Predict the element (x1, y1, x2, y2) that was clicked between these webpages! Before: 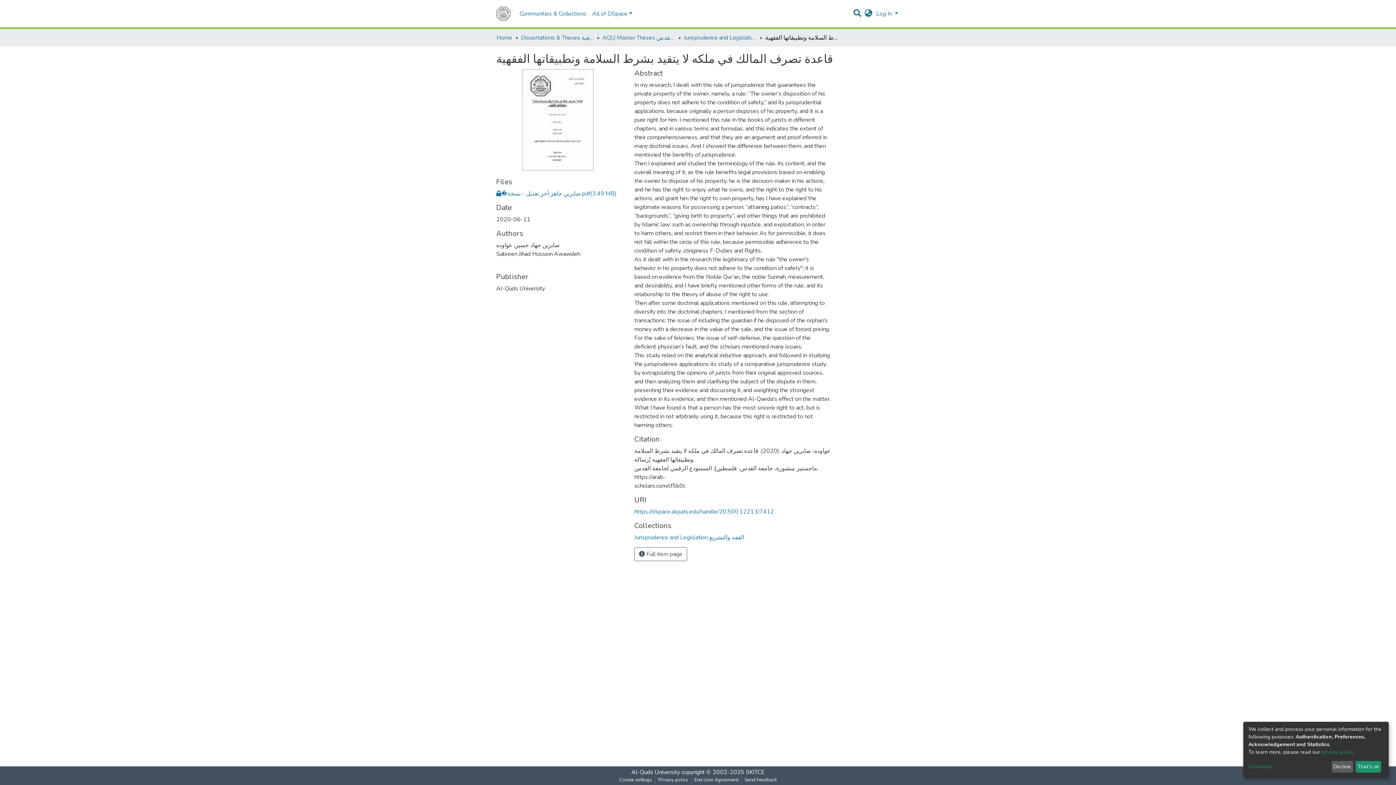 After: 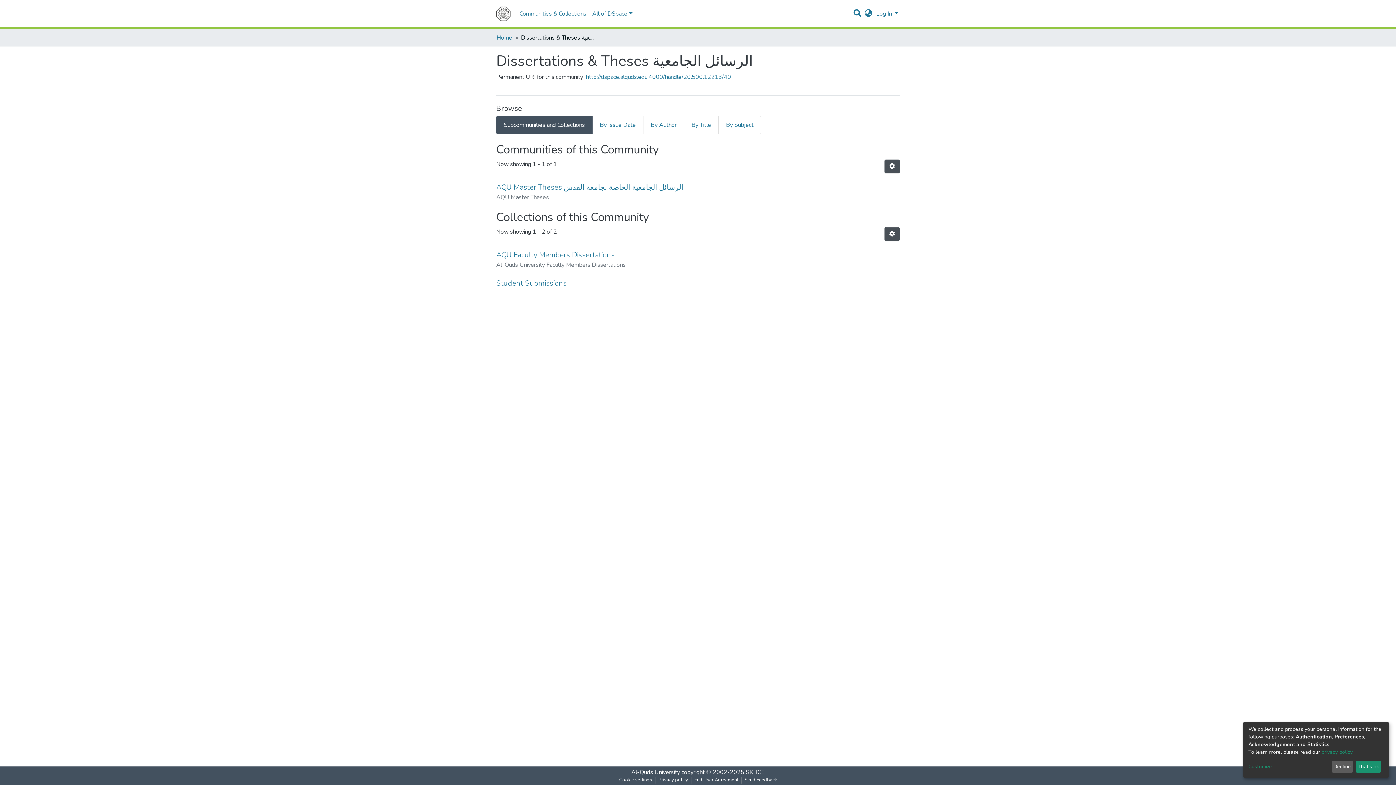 Action: label: Dissertations & Theses الرسائل الجامعية bbox: (521, 33, 593, 42)